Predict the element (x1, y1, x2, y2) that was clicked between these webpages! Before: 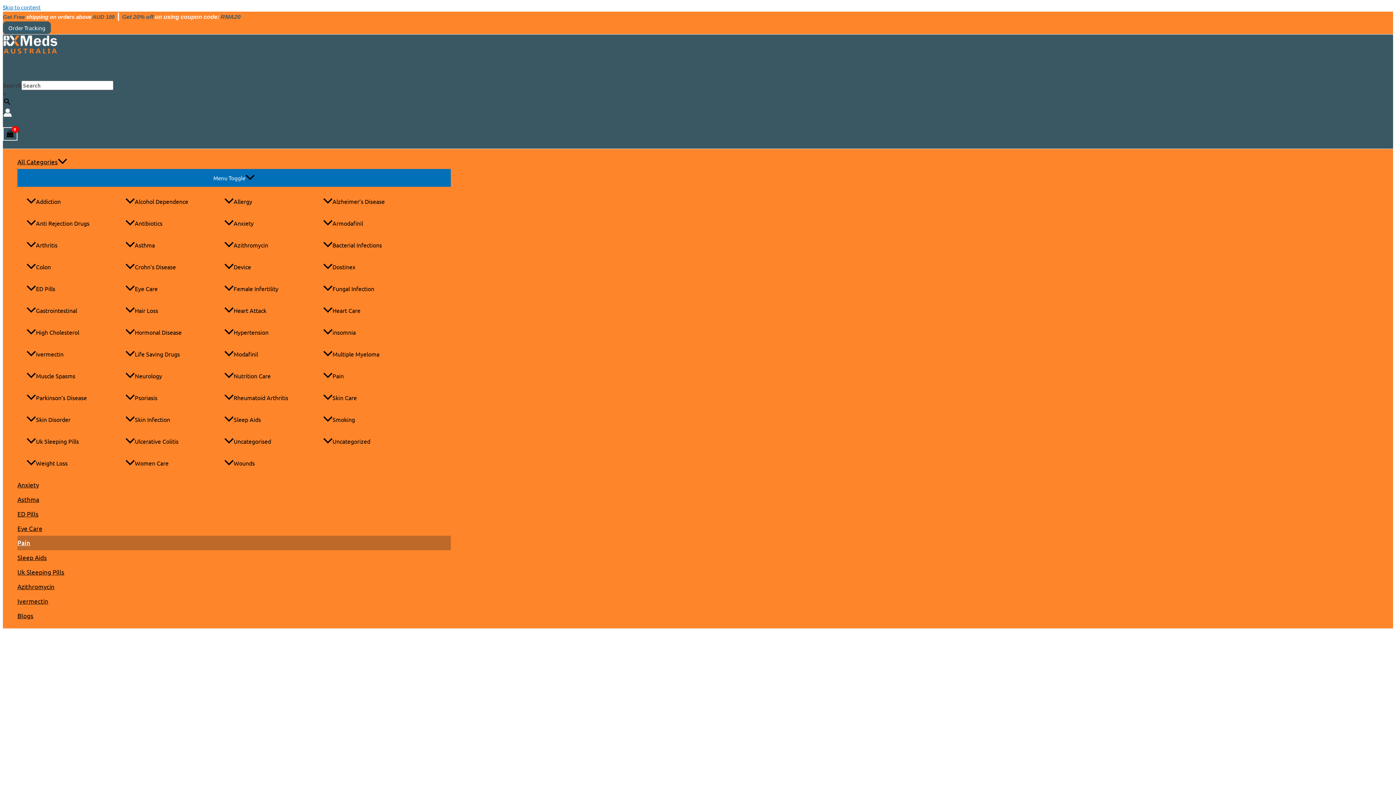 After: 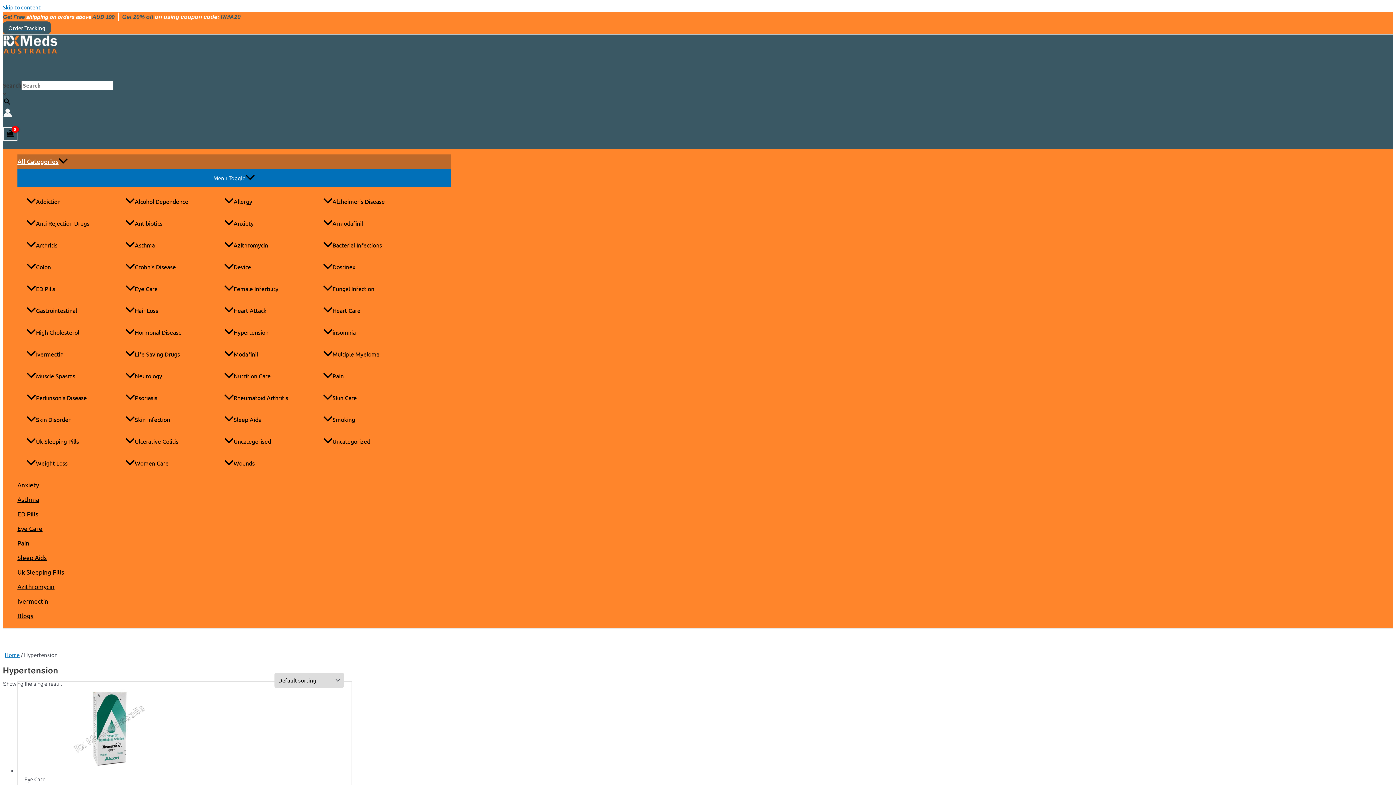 Action: label: Hypertension bbox: (216, 321, 315, 343)